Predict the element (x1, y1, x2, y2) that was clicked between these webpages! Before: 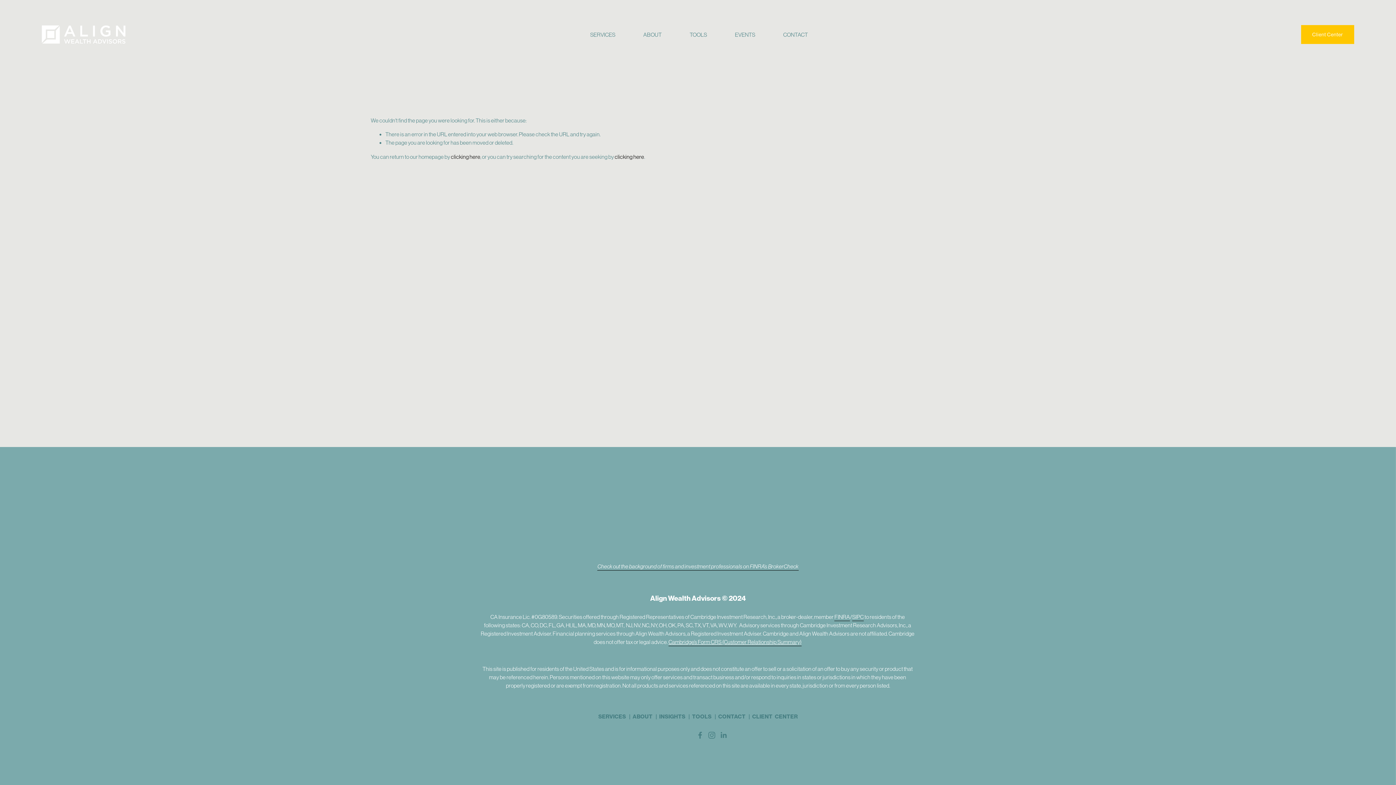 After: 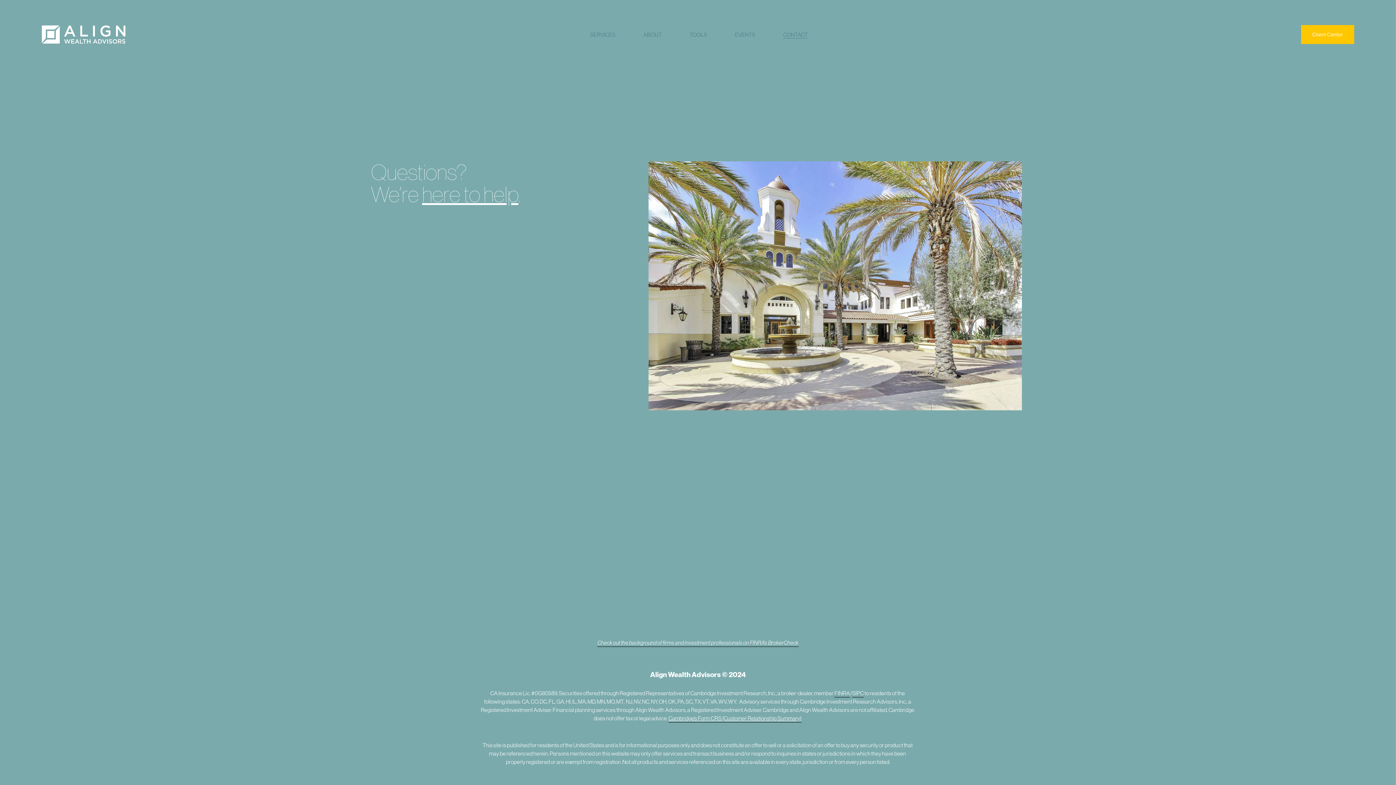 Action: label: CONTACT bbox: (783, 29, 808, 39)